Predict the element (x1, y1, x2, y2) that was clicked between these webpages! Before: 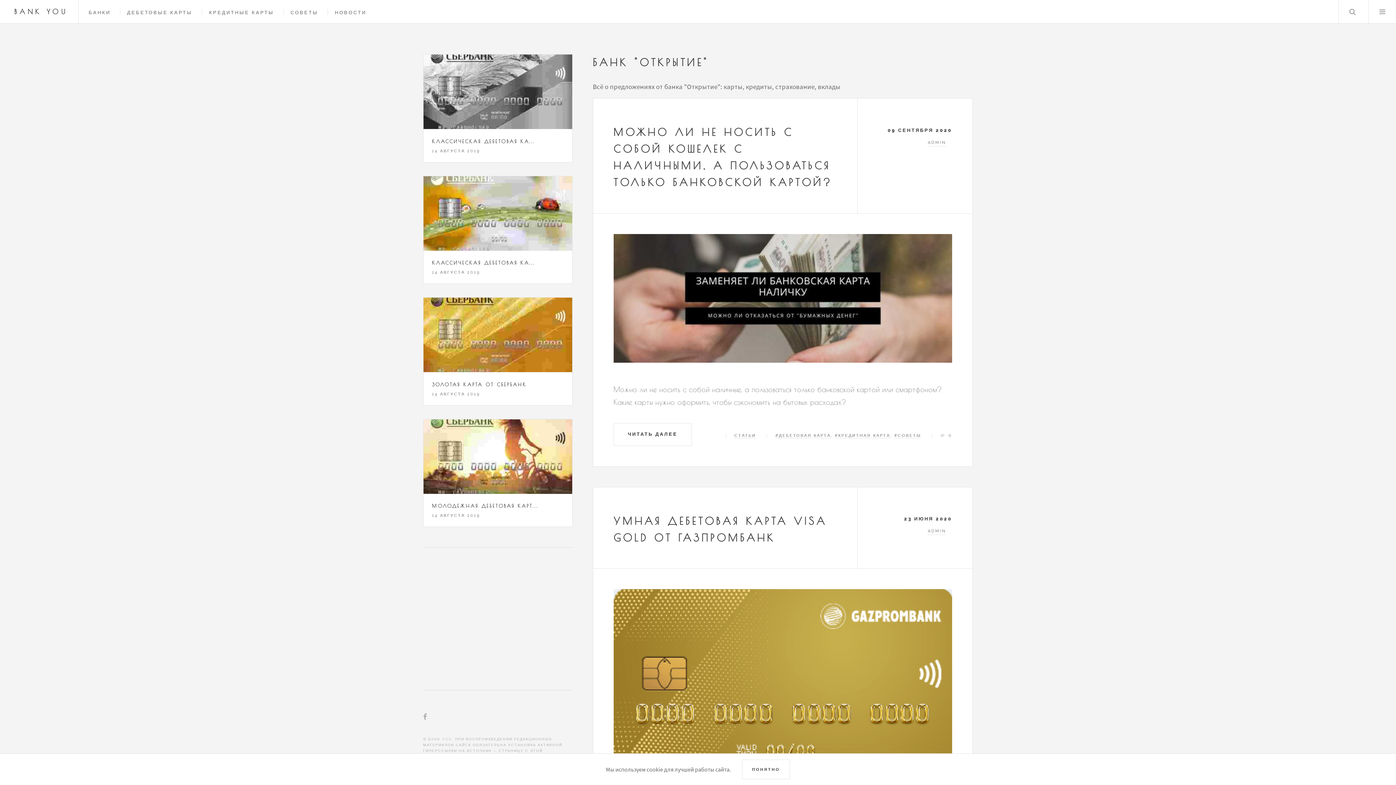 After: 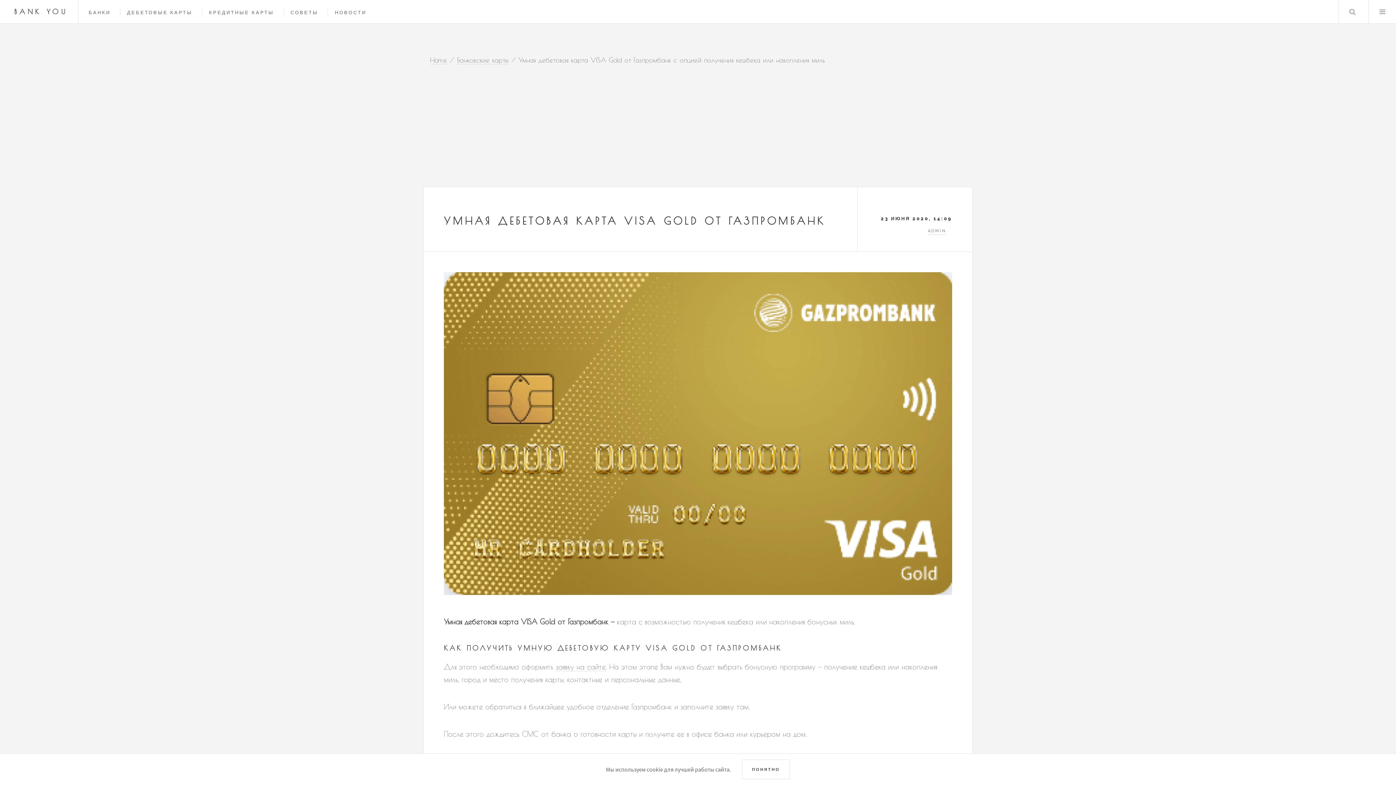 Action: bbox: (613, 589, 952, 804)